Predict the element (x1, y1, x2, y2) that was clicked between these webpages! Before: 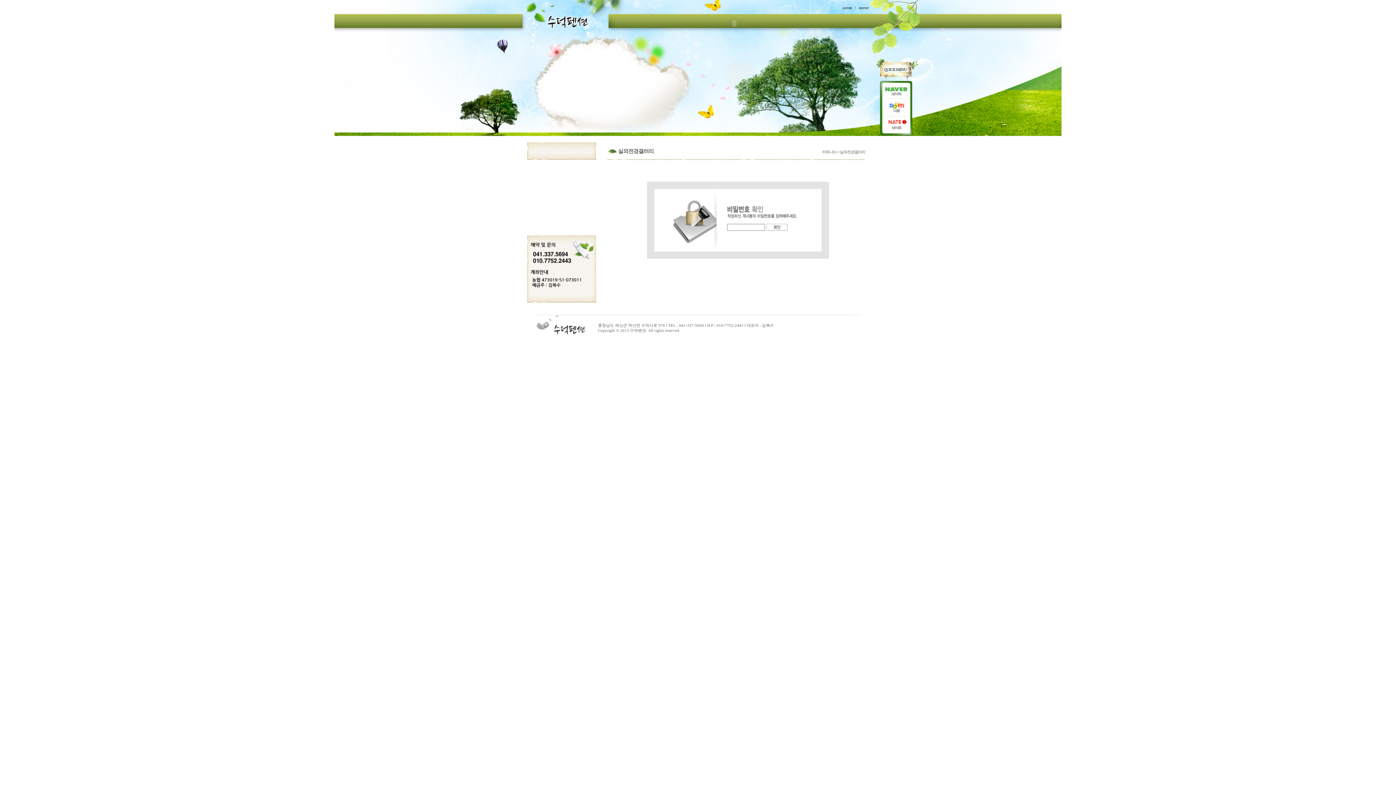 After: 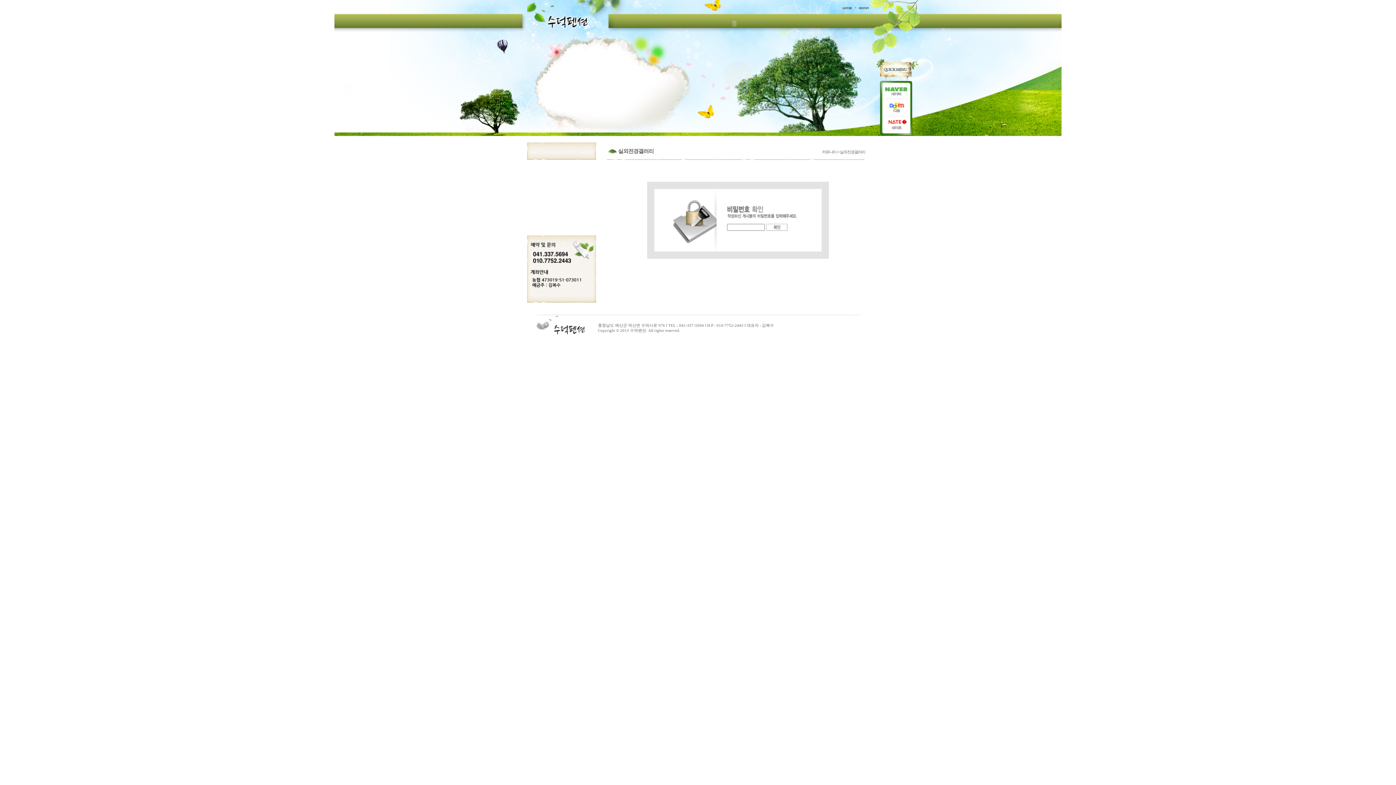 Action: bbox: (859, 5, 869, 9)